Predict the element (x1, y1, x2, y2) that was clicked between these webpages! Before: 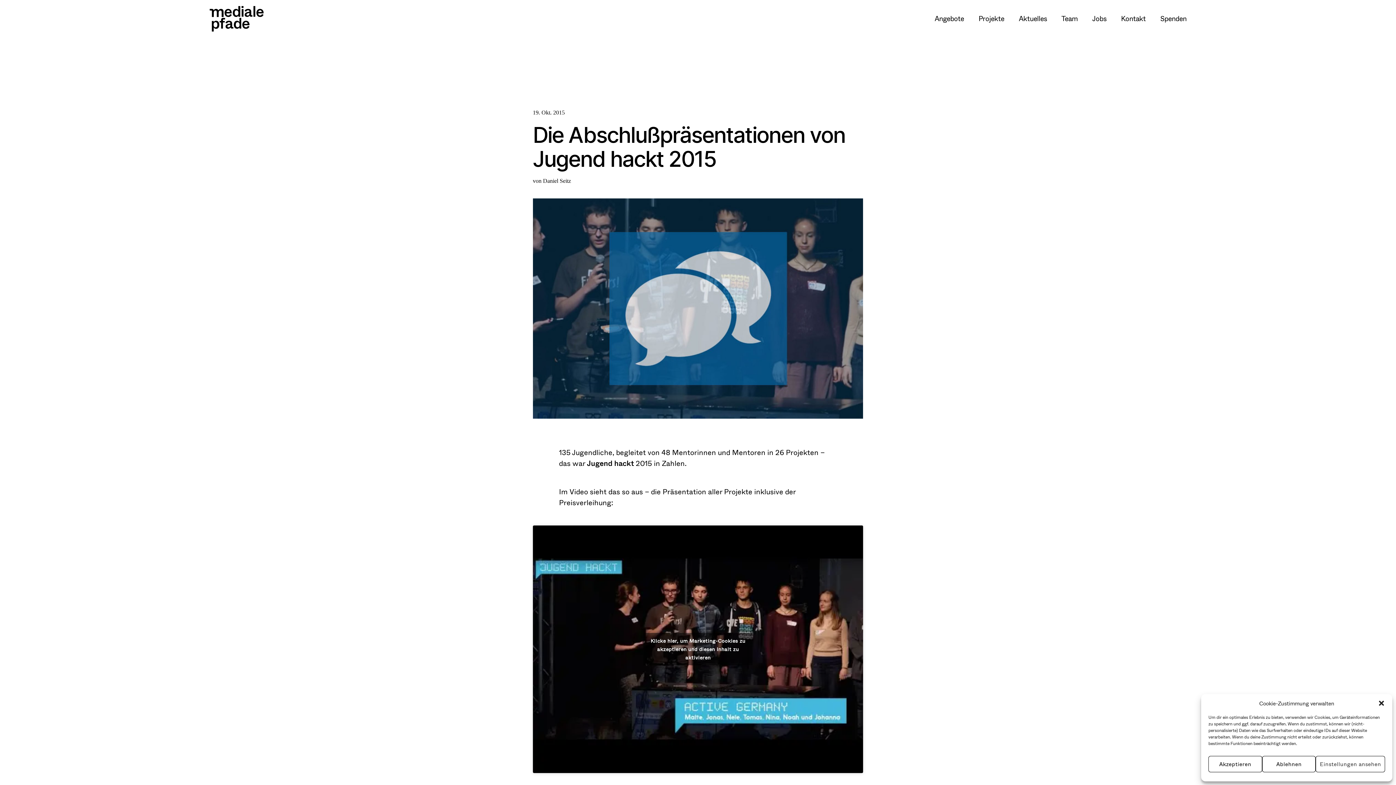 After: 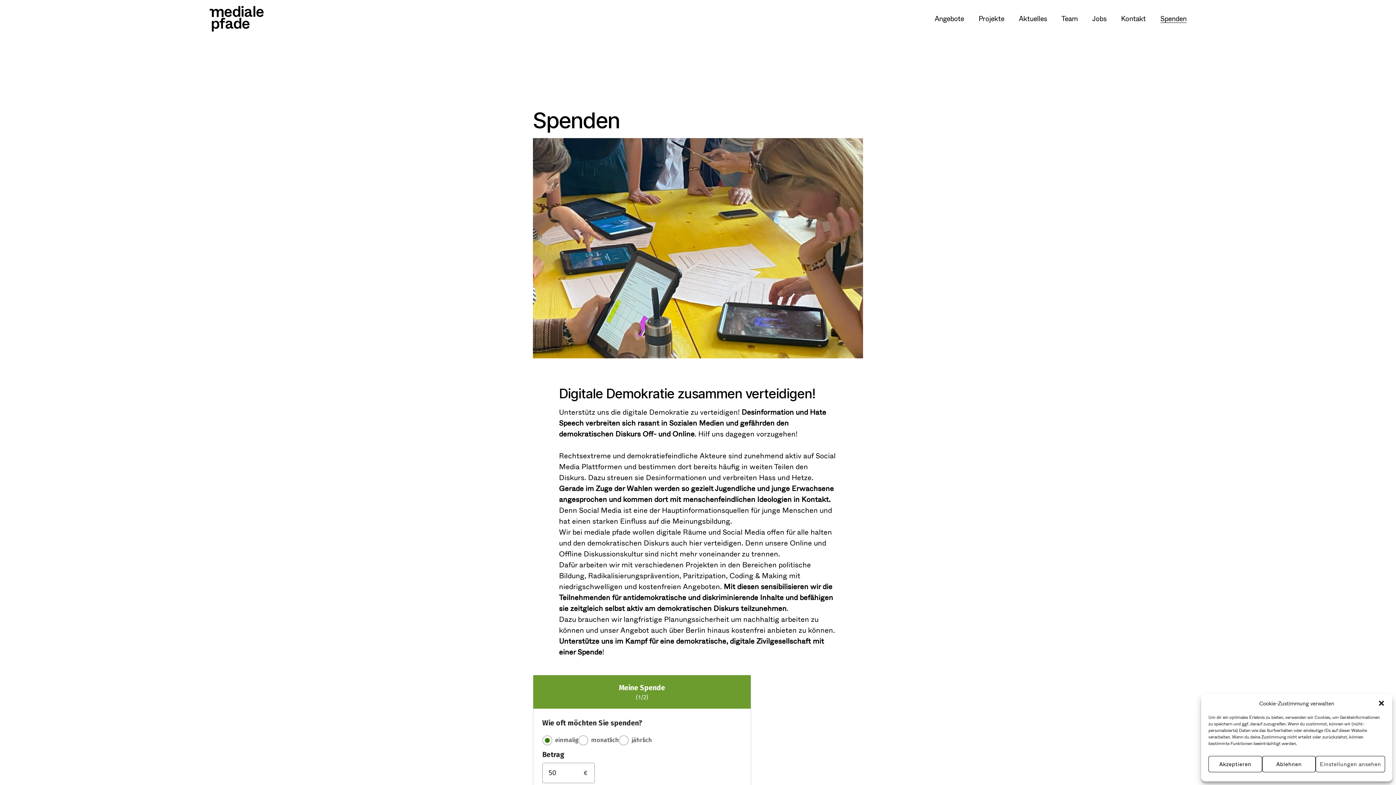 Action: bbox: (1160, 14, 1186, 23) label: Spenden